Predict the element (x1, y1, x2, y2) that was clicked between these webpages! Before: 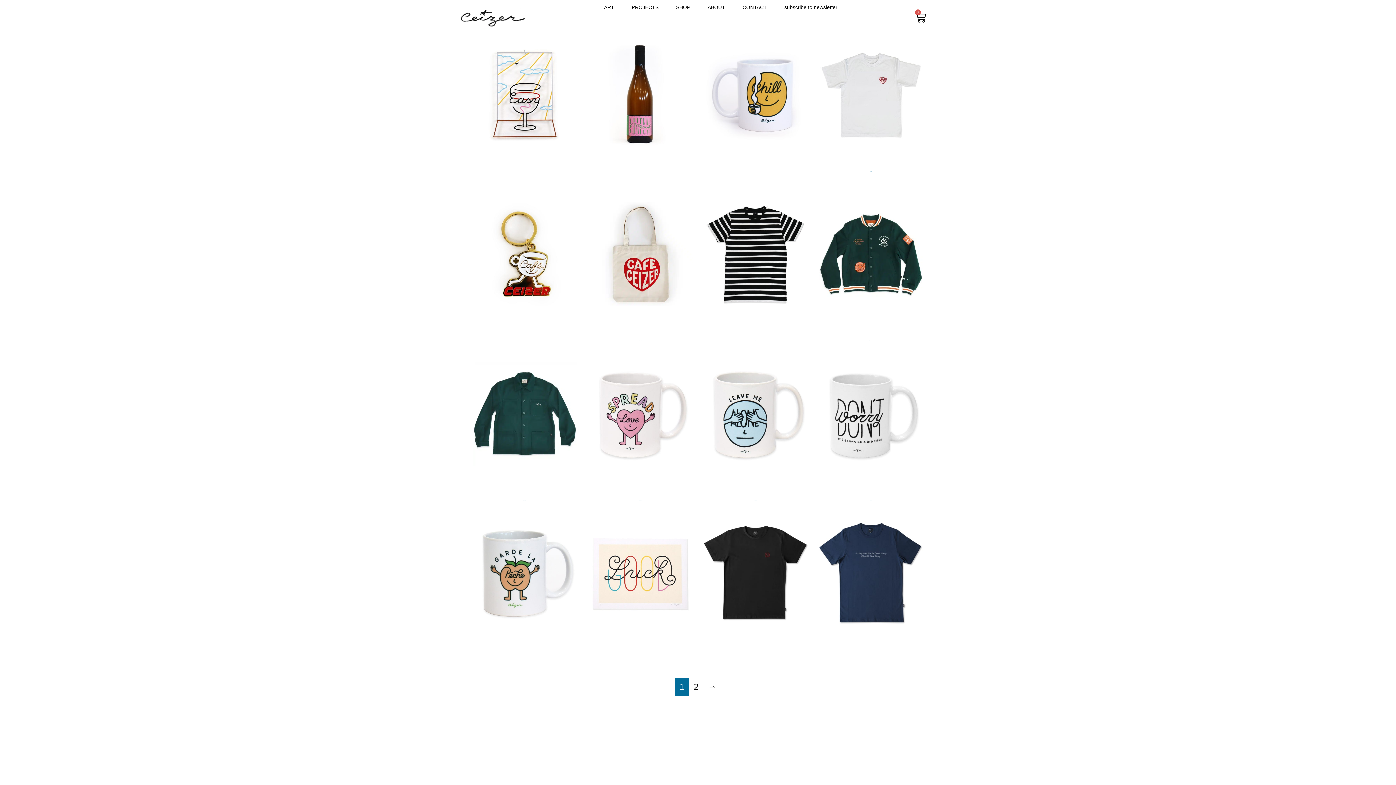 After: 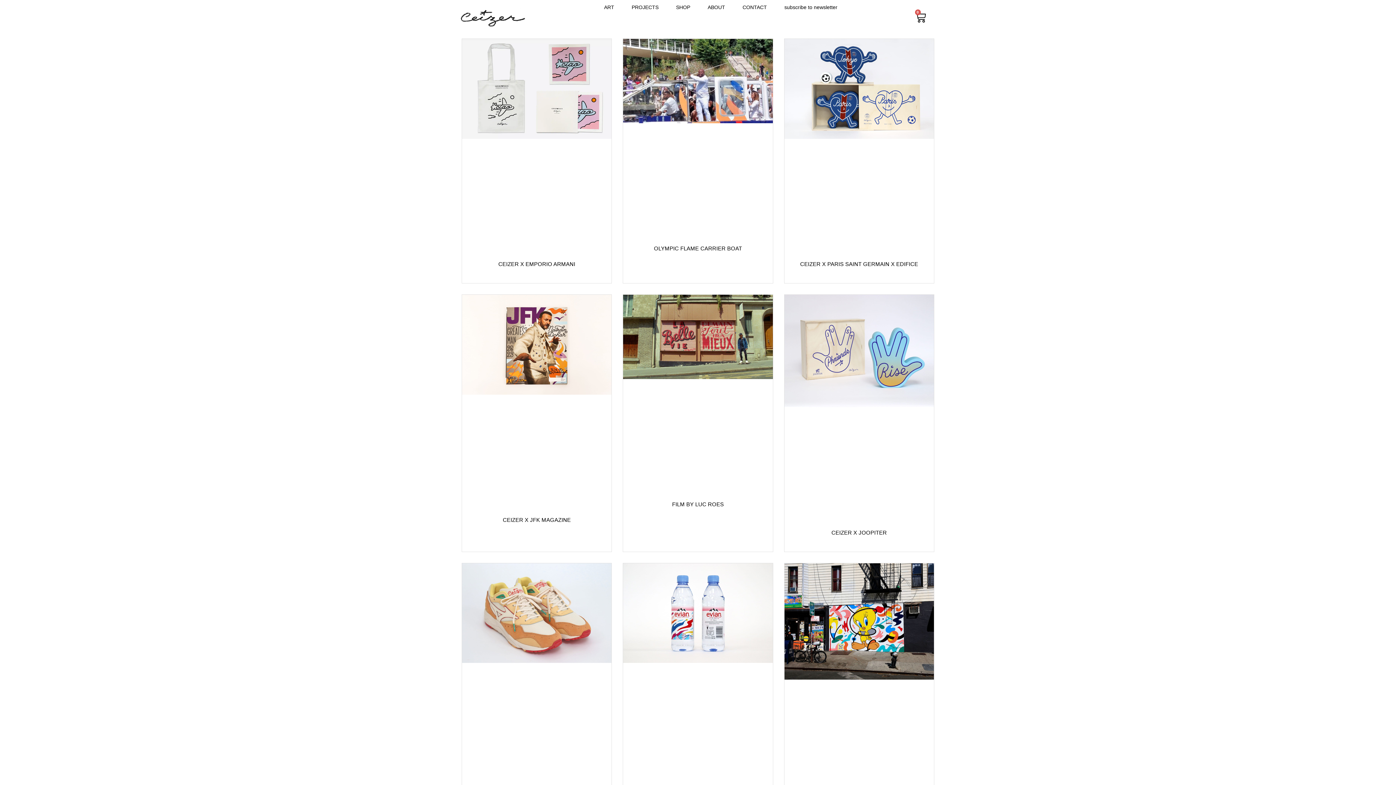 Action: bbox: (631, 0, 658, 14) label: PROJECTS